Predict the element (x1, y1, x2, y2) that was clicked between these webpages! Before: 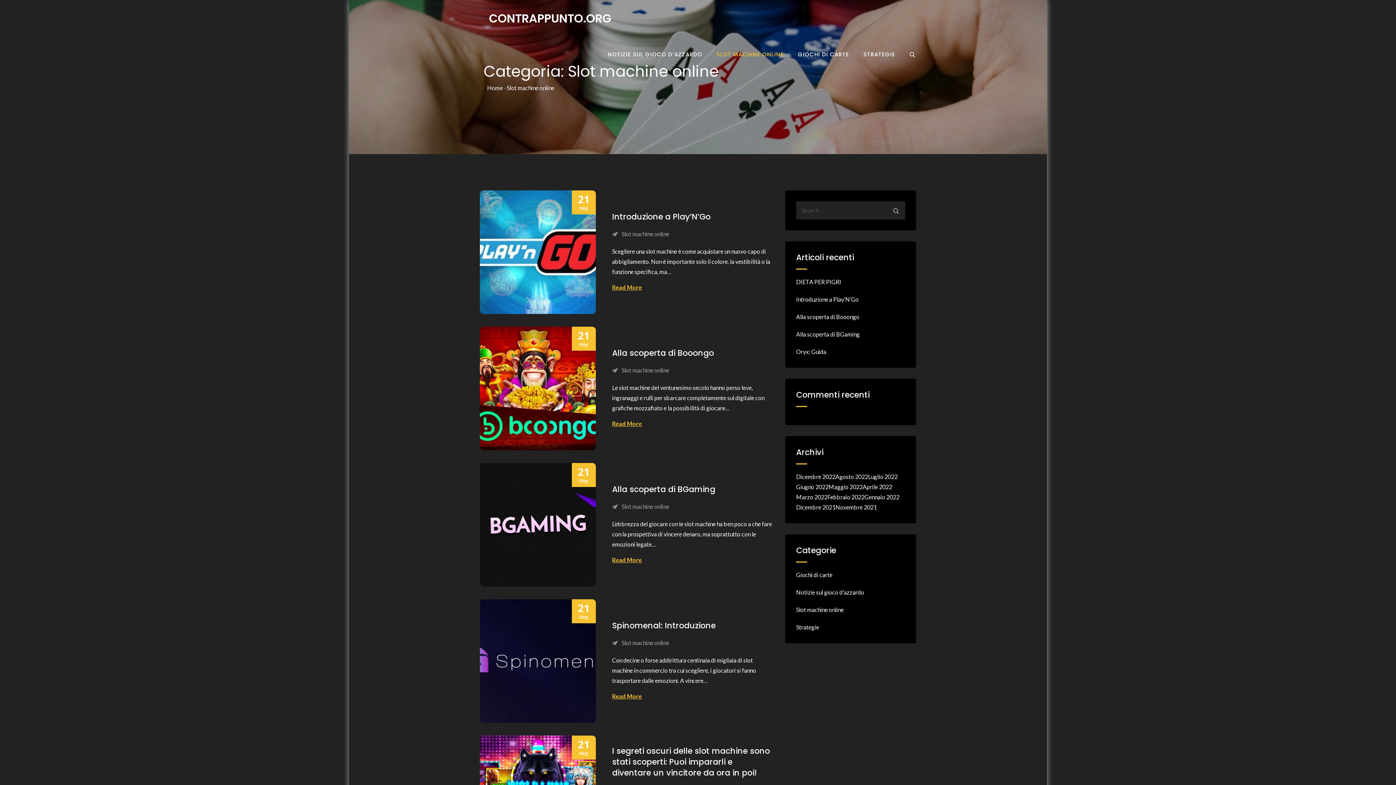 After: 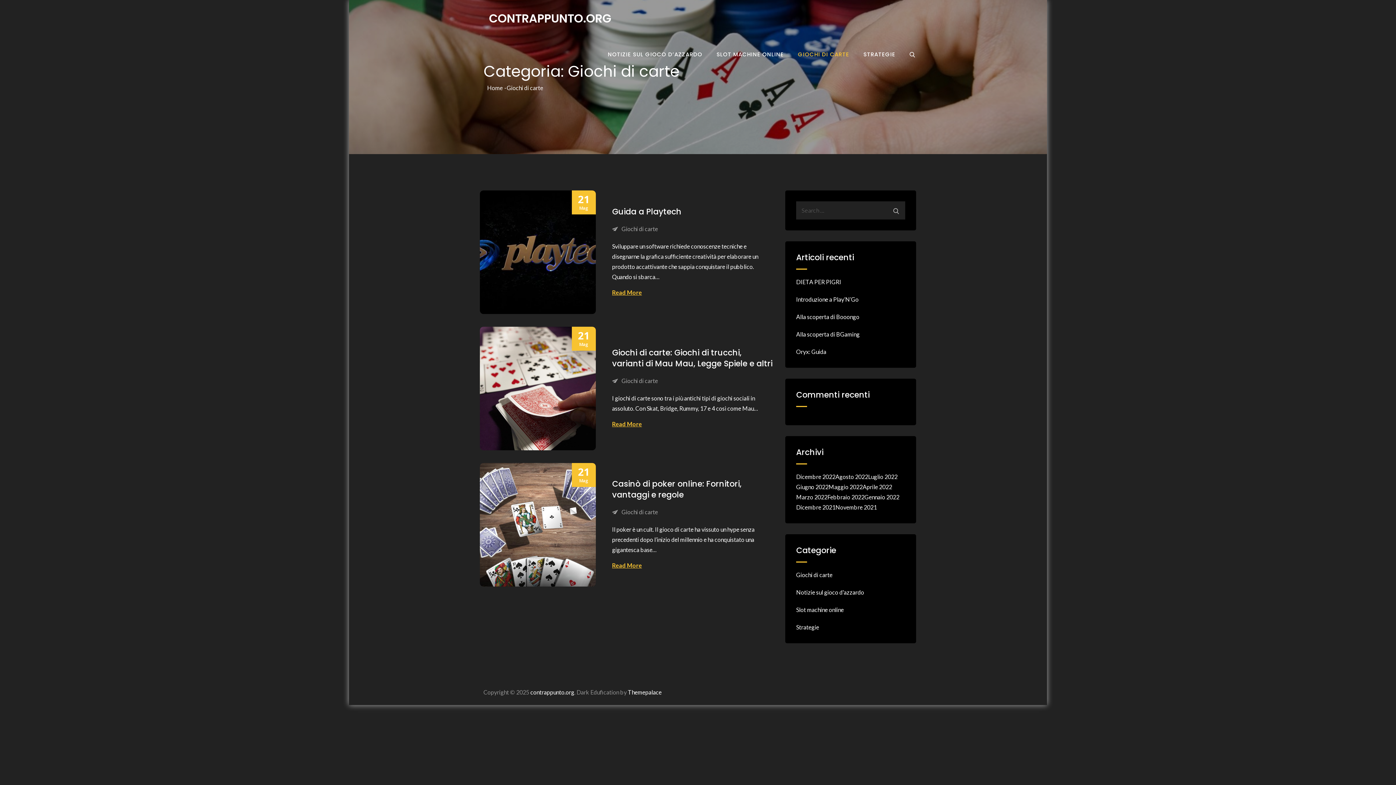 Action: bbox: (796, 571, 832, 578) label: Giochi di carte